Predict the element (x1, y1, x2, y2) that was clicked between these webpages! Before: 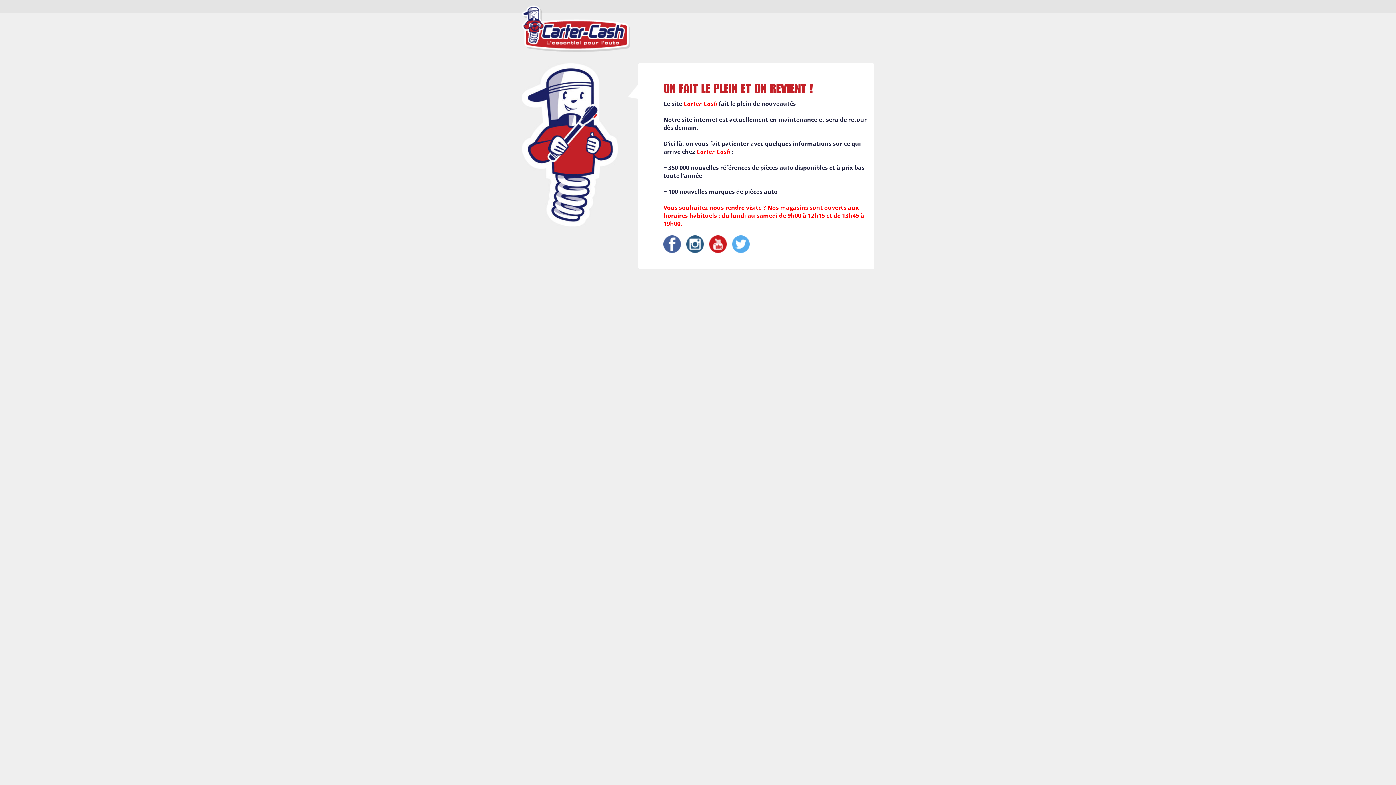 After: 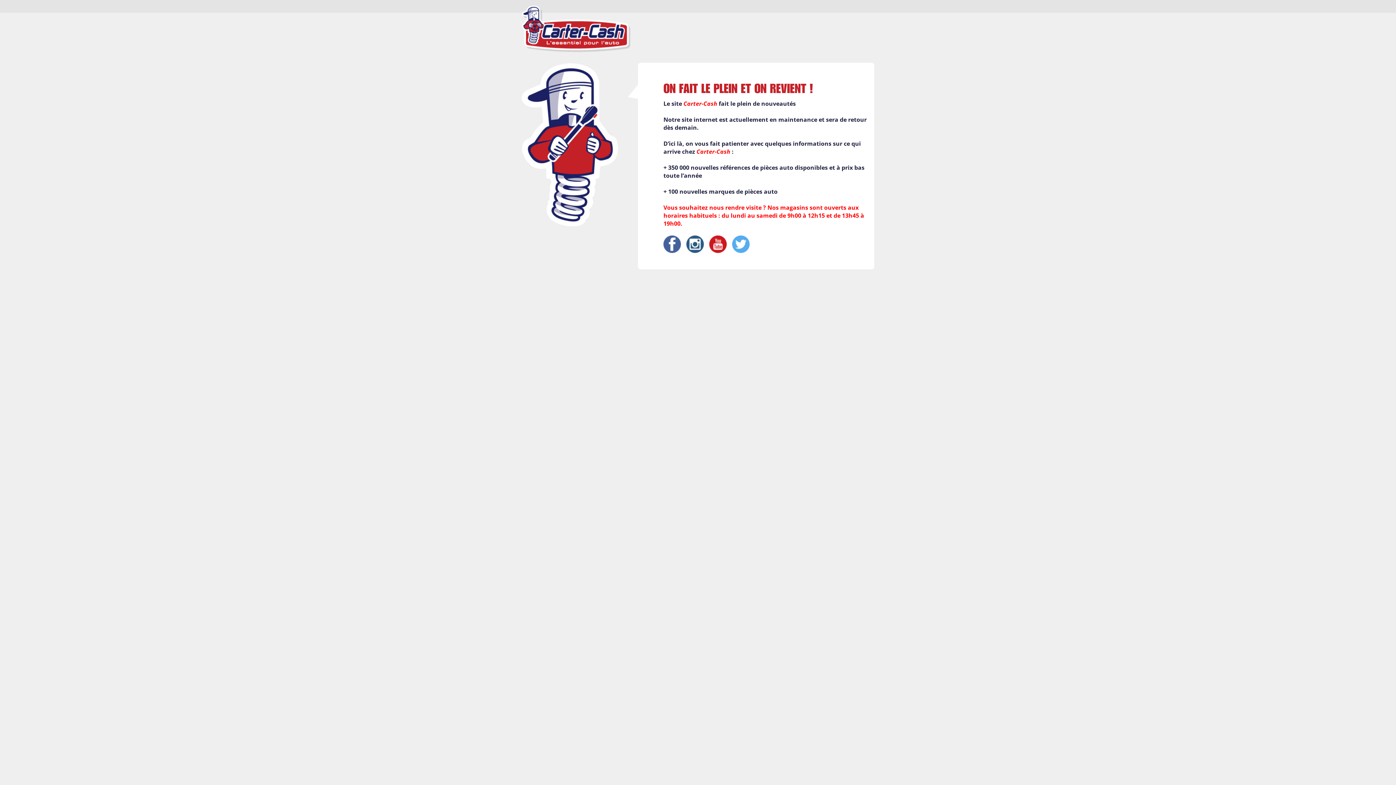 Action: bbox: (663, 235, 681, 253)